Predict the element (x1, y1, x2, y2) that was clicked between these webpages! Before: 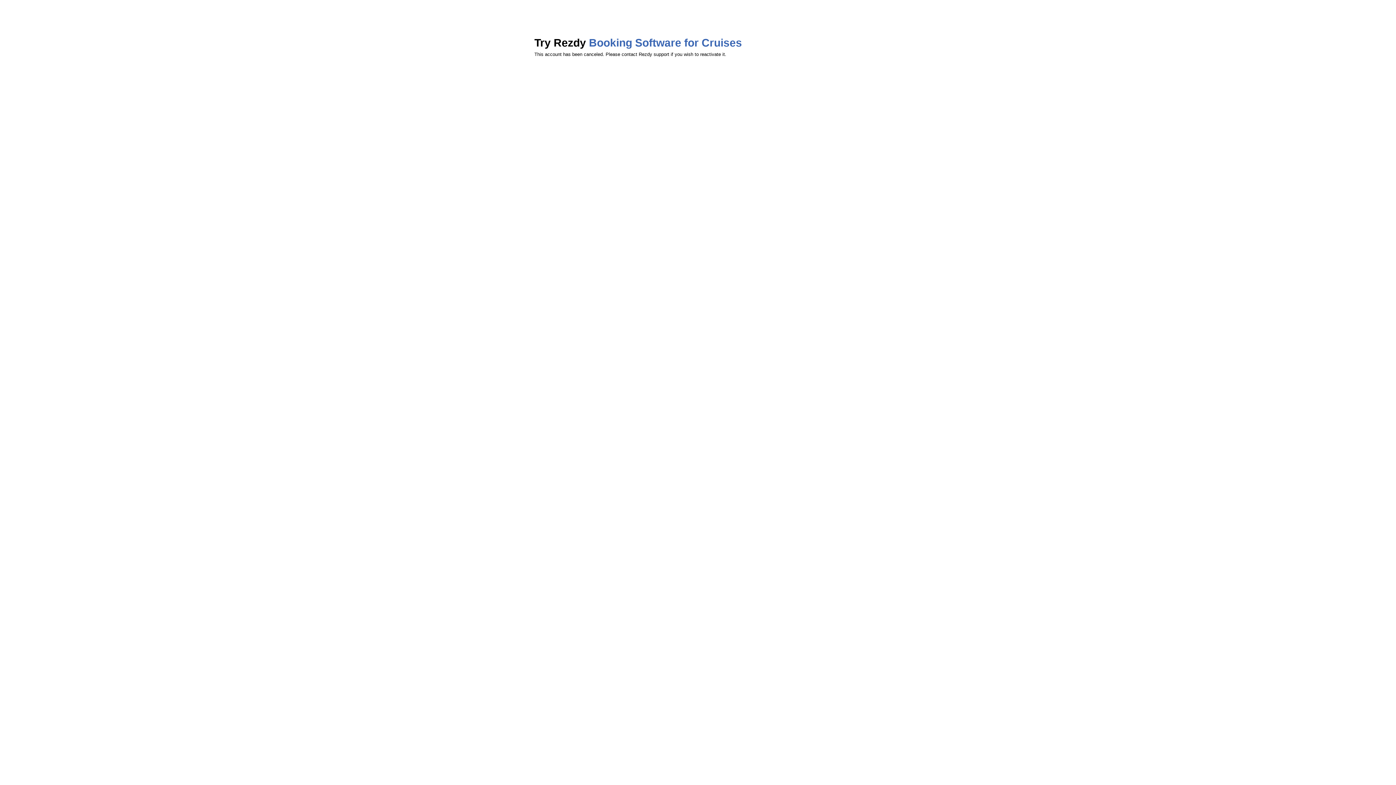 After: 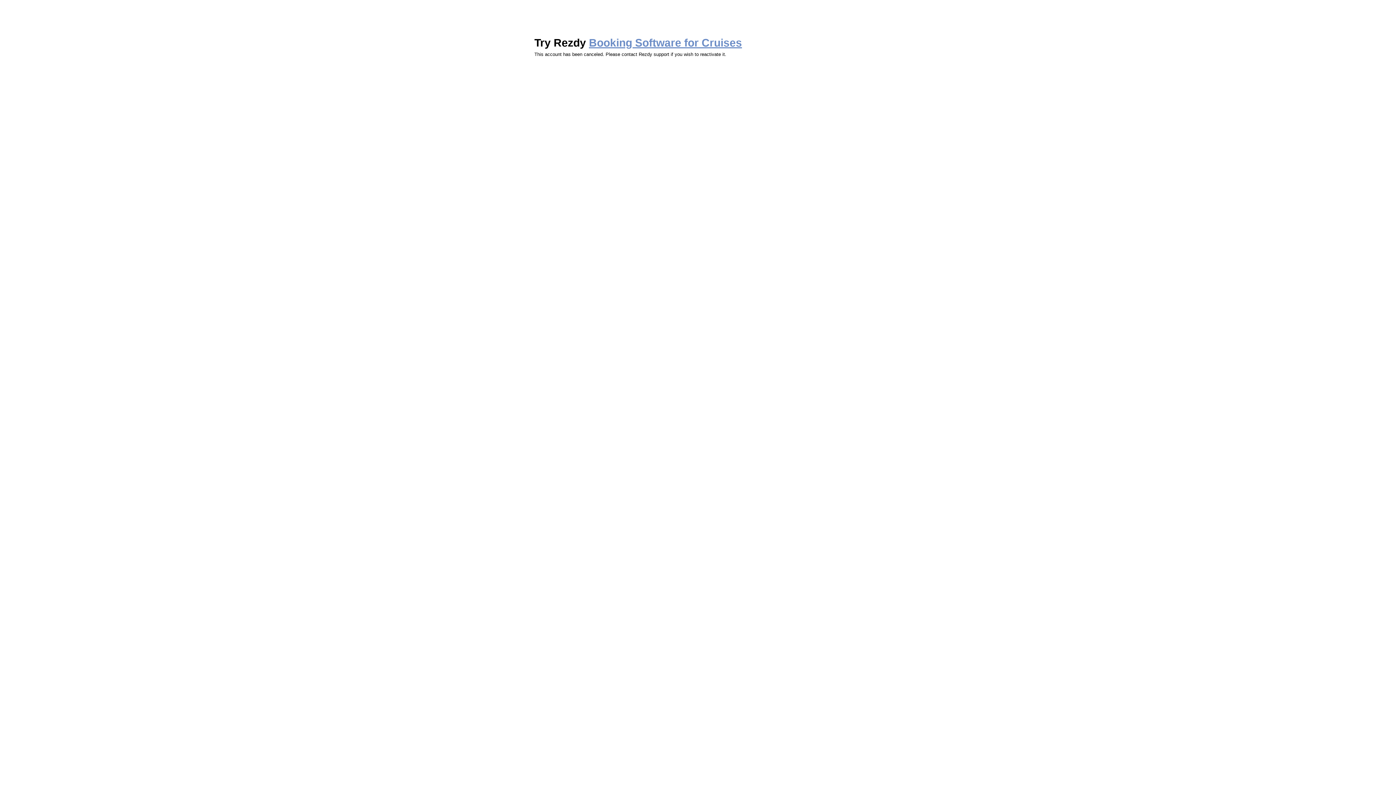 Action: bbox: (589, 36, 742, 48) label: Booking Software for Cruises